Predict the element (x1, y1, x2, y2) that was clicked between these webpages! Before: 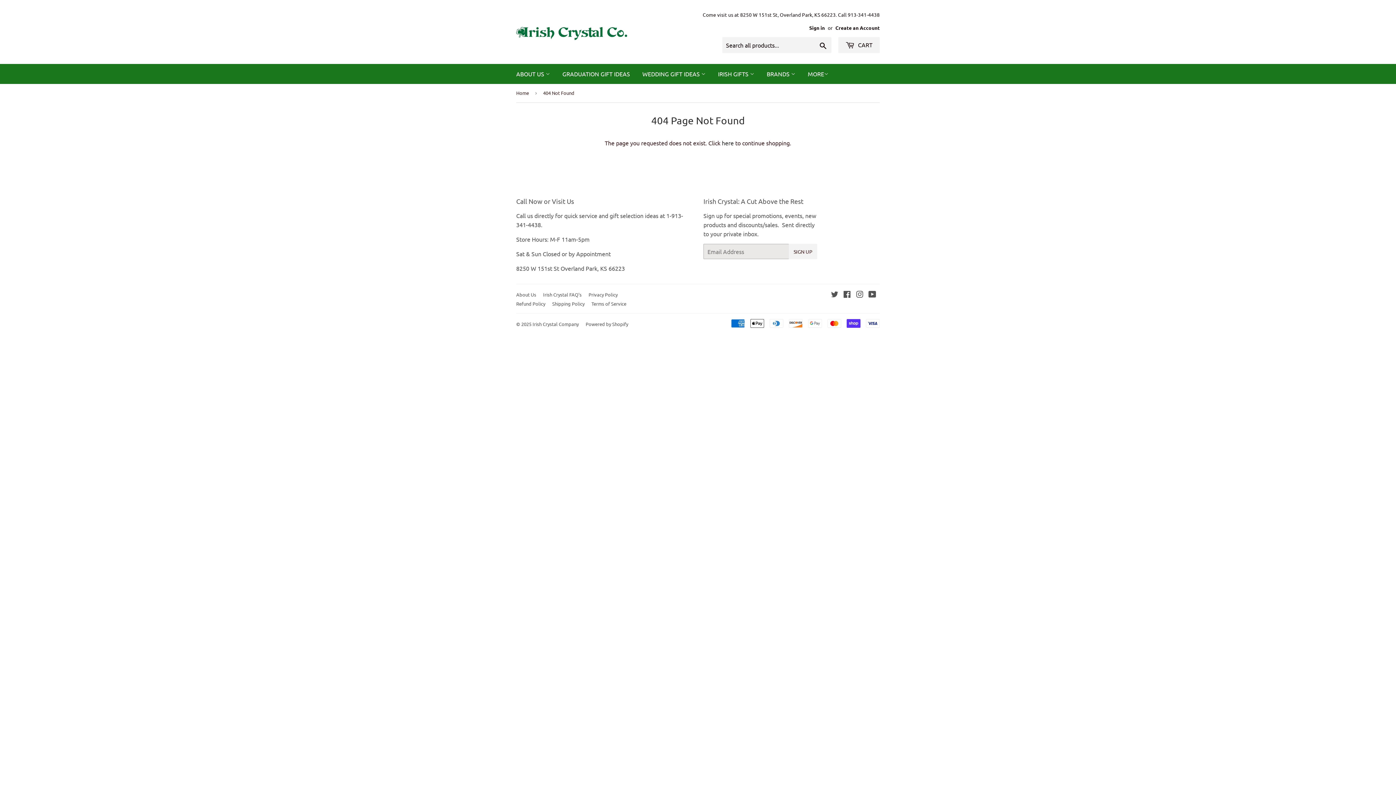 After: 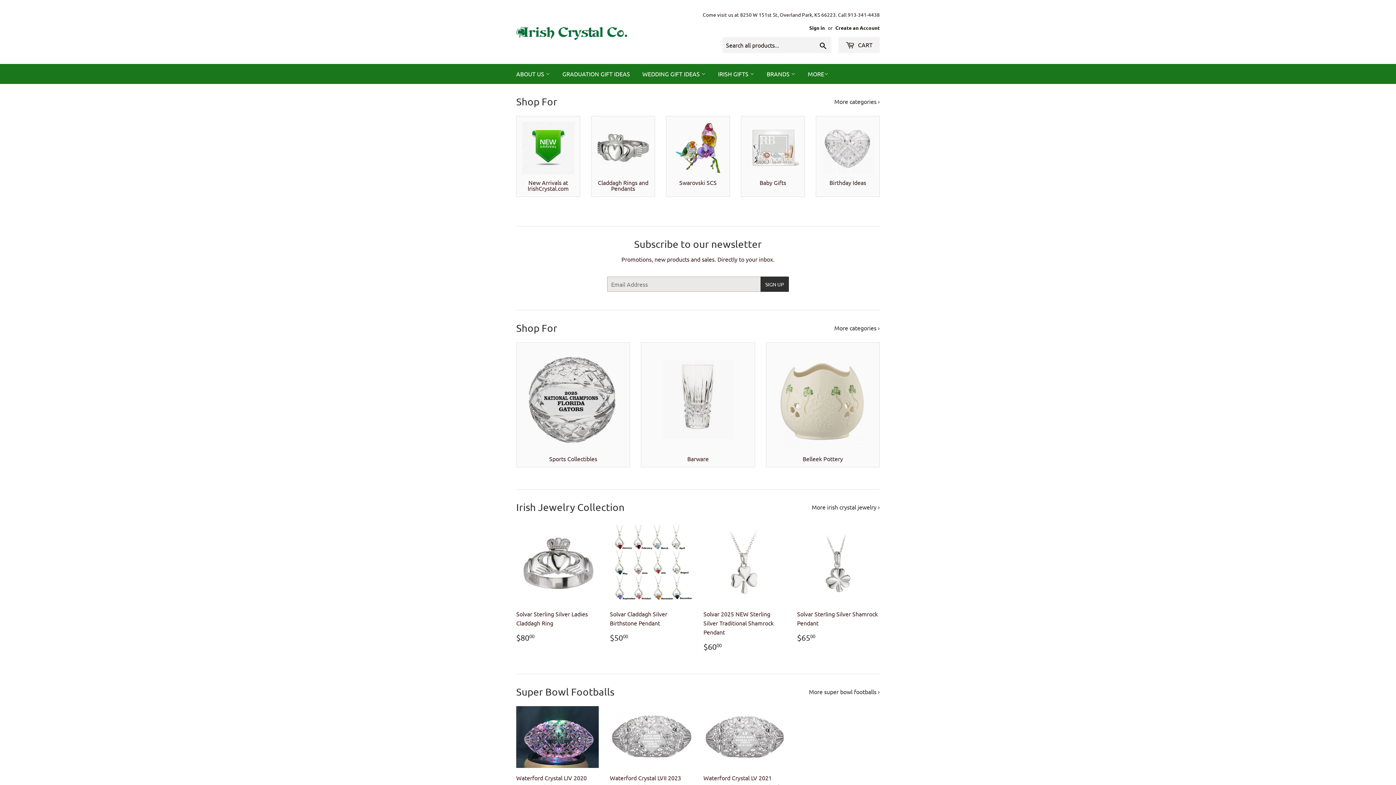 Action: label: Home bbox: (516, 84, 531, 102)